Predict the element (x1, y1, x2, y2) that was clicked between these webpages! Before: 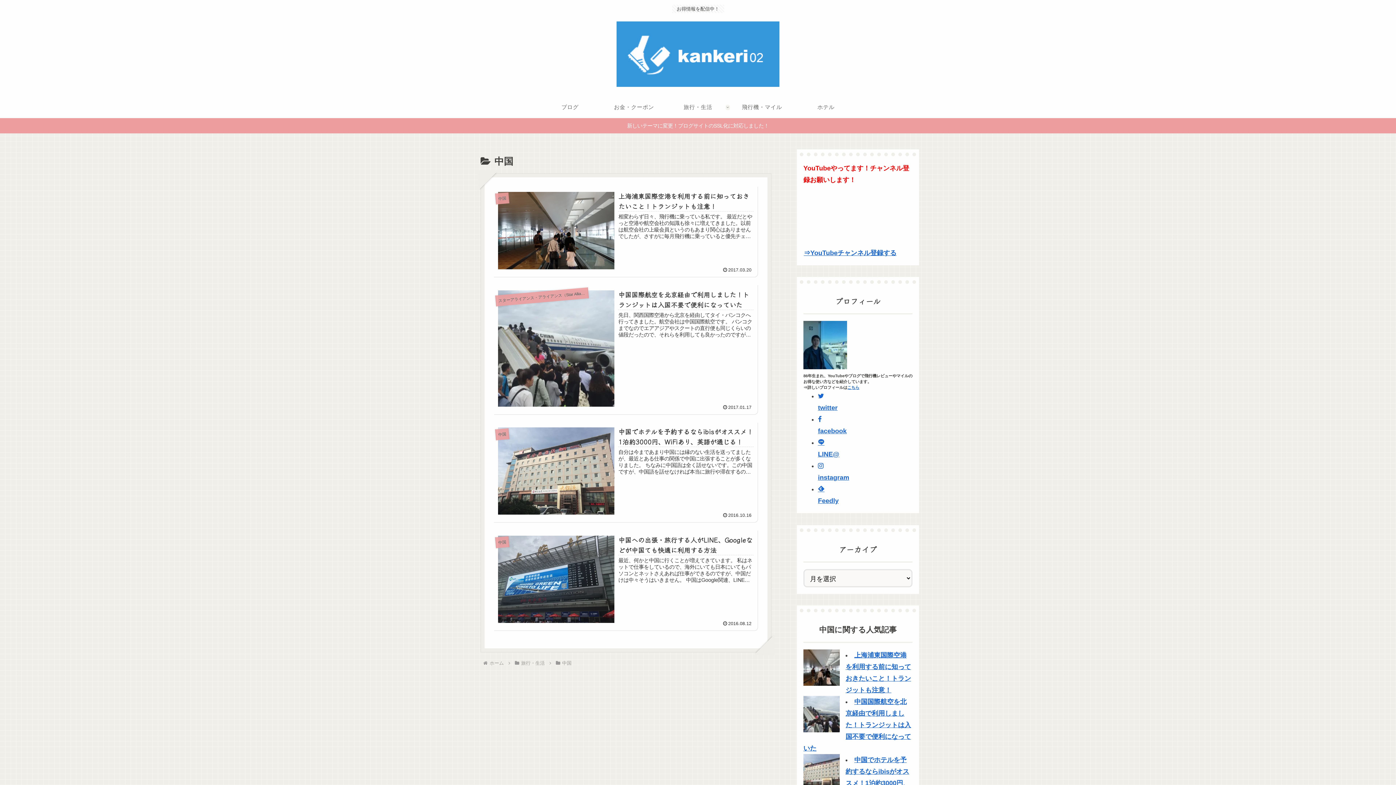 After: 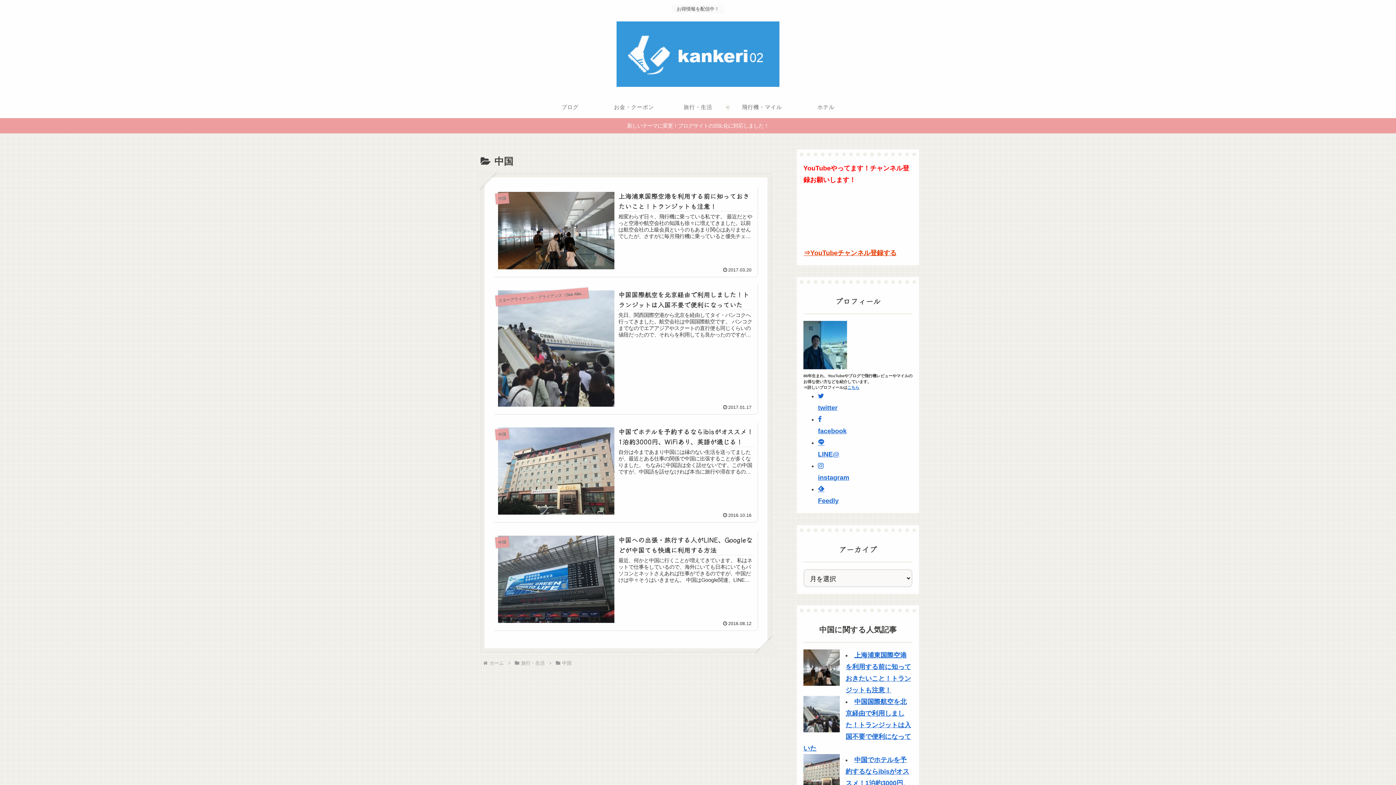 Action: bbox: (804, 249, 896, 256) label: ⇒YouTubeチャンネル登録する